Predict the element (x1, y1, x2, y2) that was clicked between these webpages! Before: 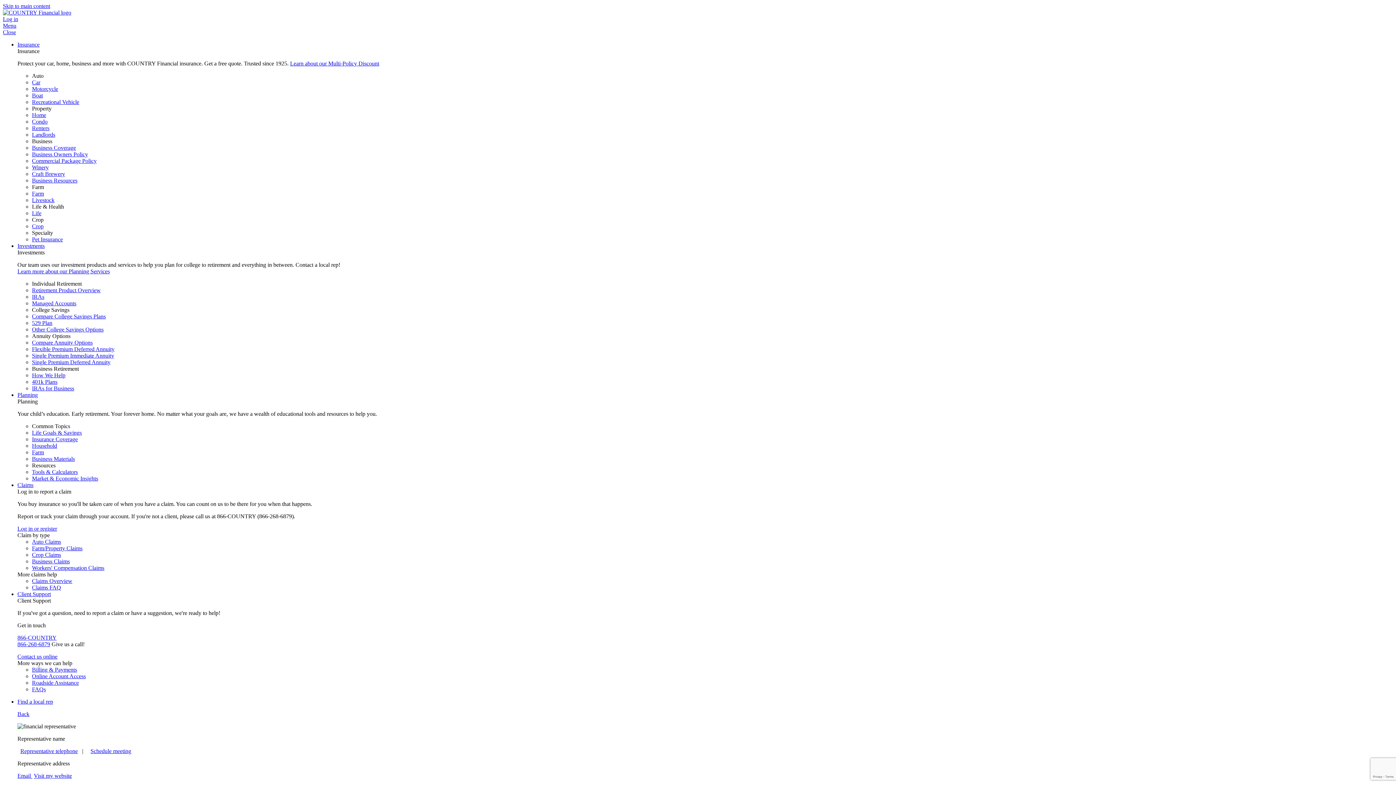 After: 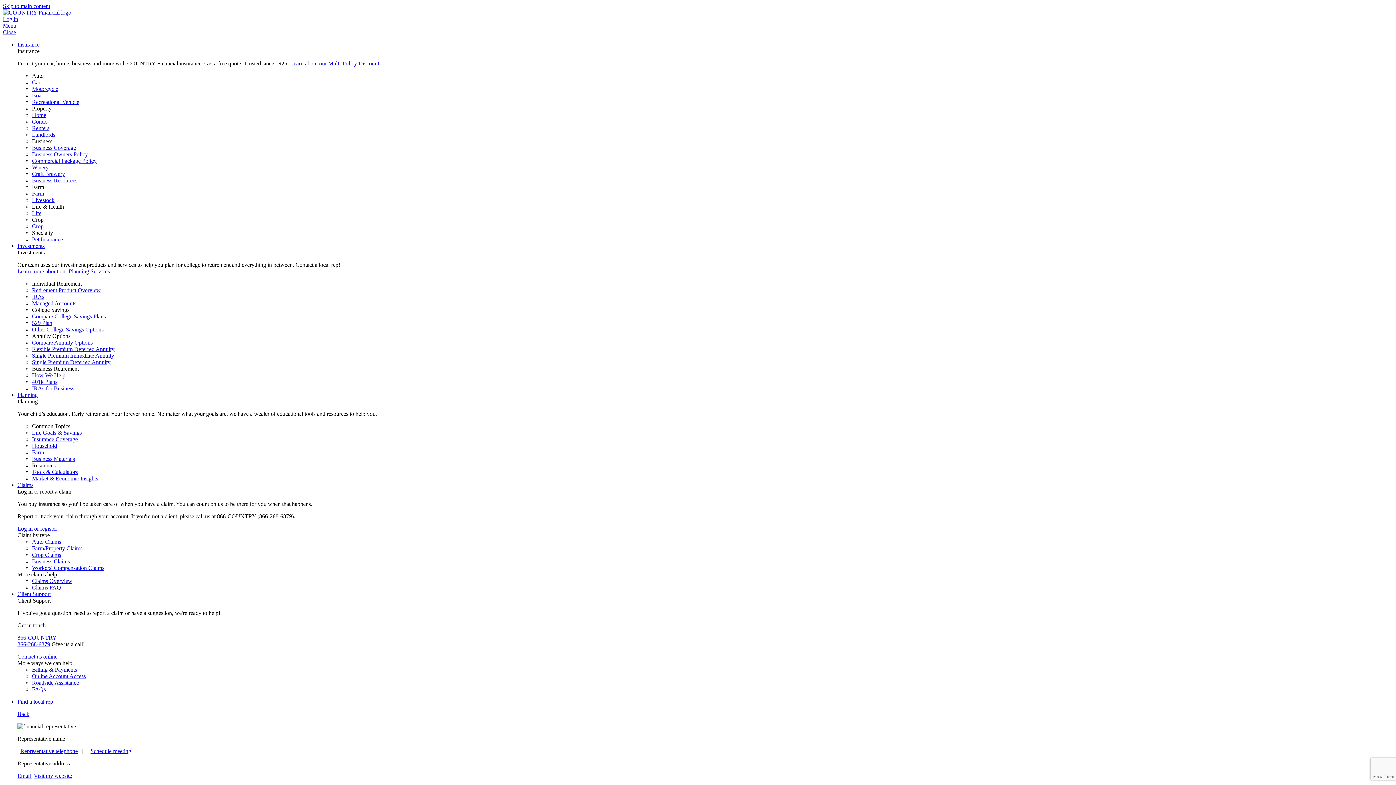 Action: bbox: (2, 29, 16, 35) label: Close